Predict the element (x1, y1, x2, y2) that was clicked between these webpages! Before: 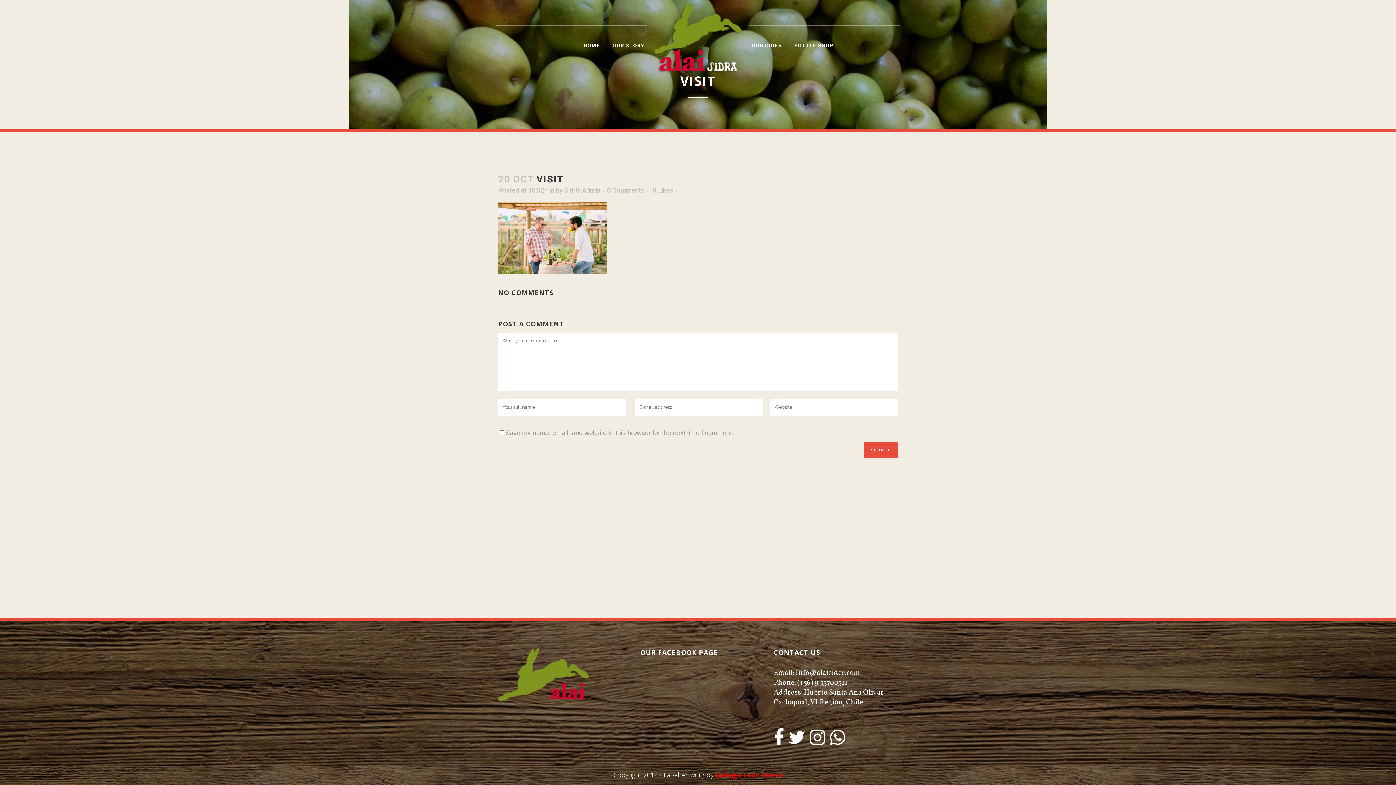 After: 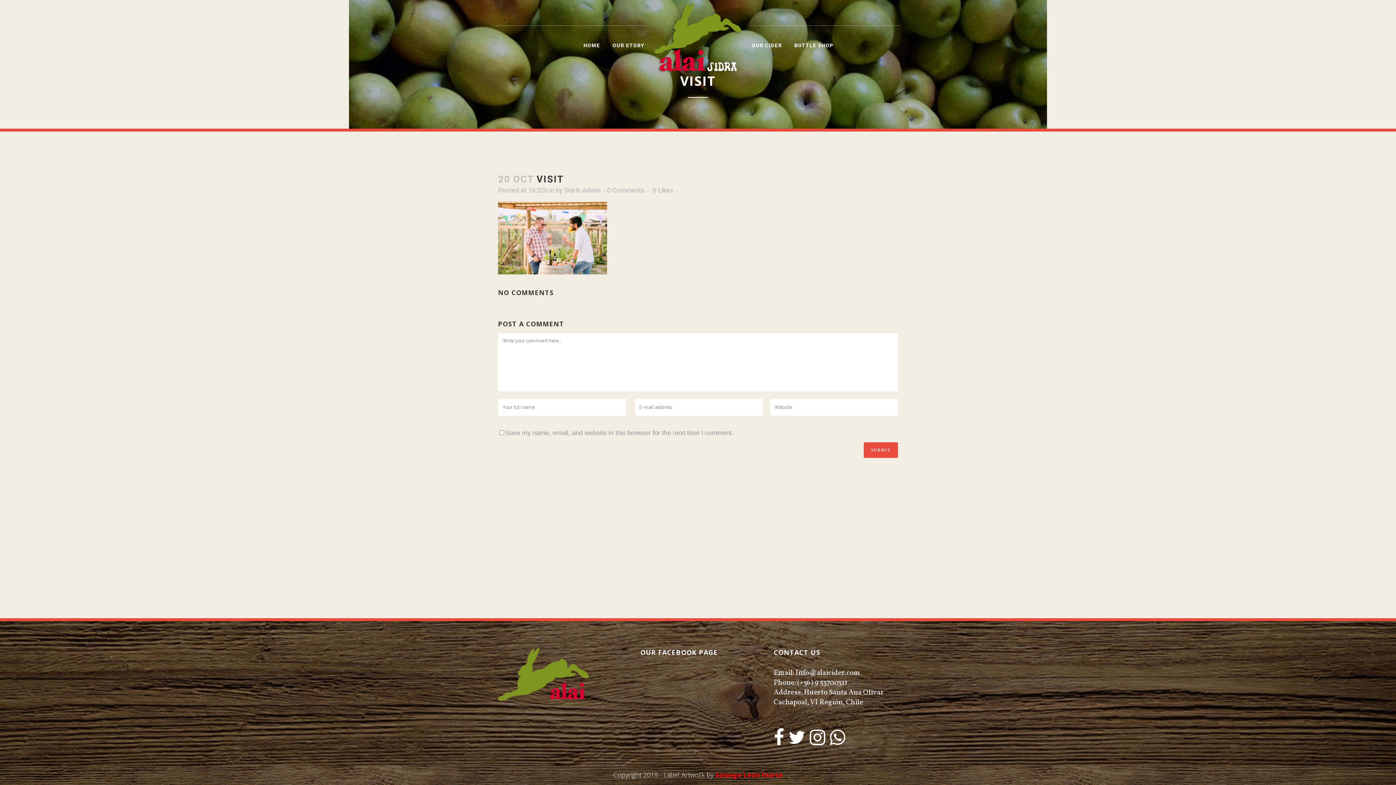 Action: bbox: (809, 738, 825, 745)